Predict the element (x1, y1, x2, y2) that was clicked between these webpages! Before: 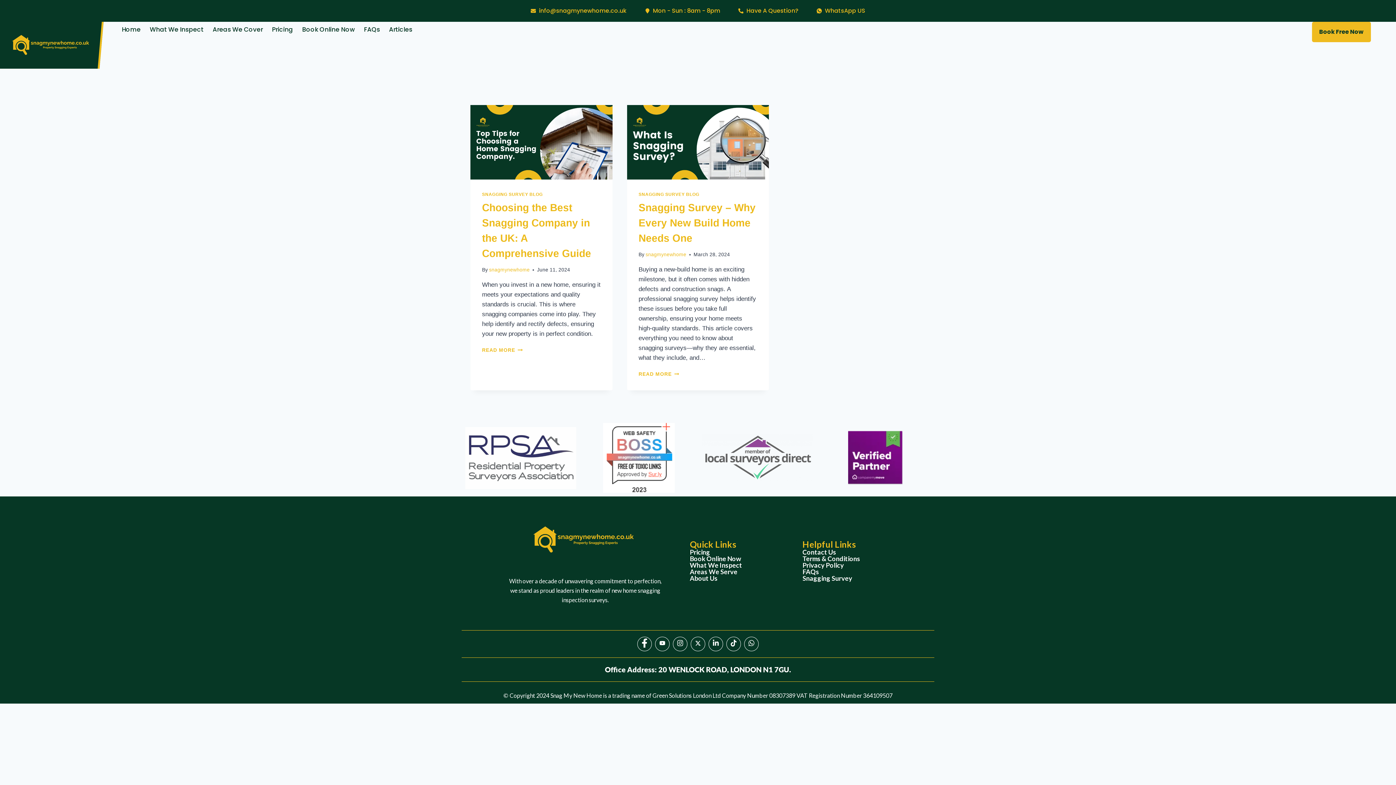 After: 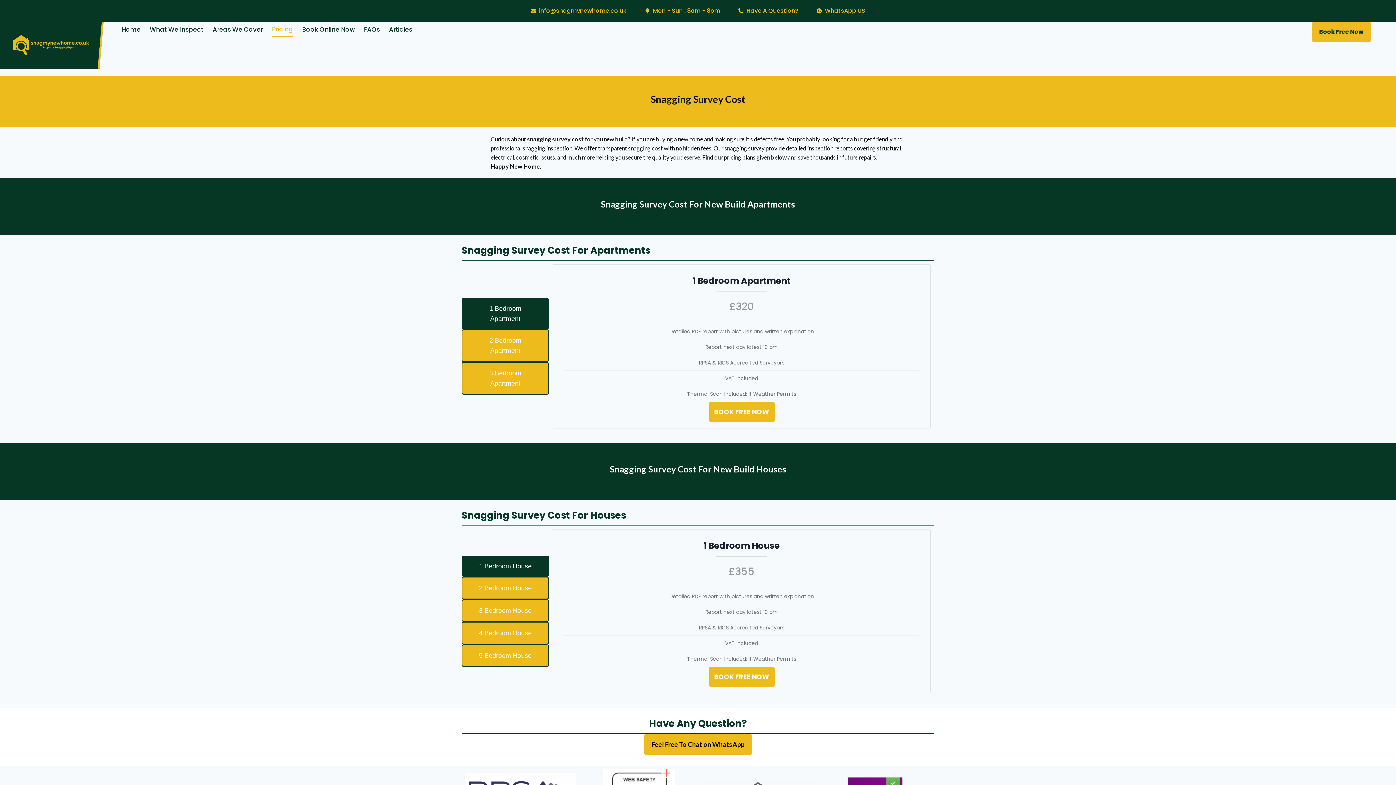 Action: bbox: (272, 21, 293, 37) label: Pricing